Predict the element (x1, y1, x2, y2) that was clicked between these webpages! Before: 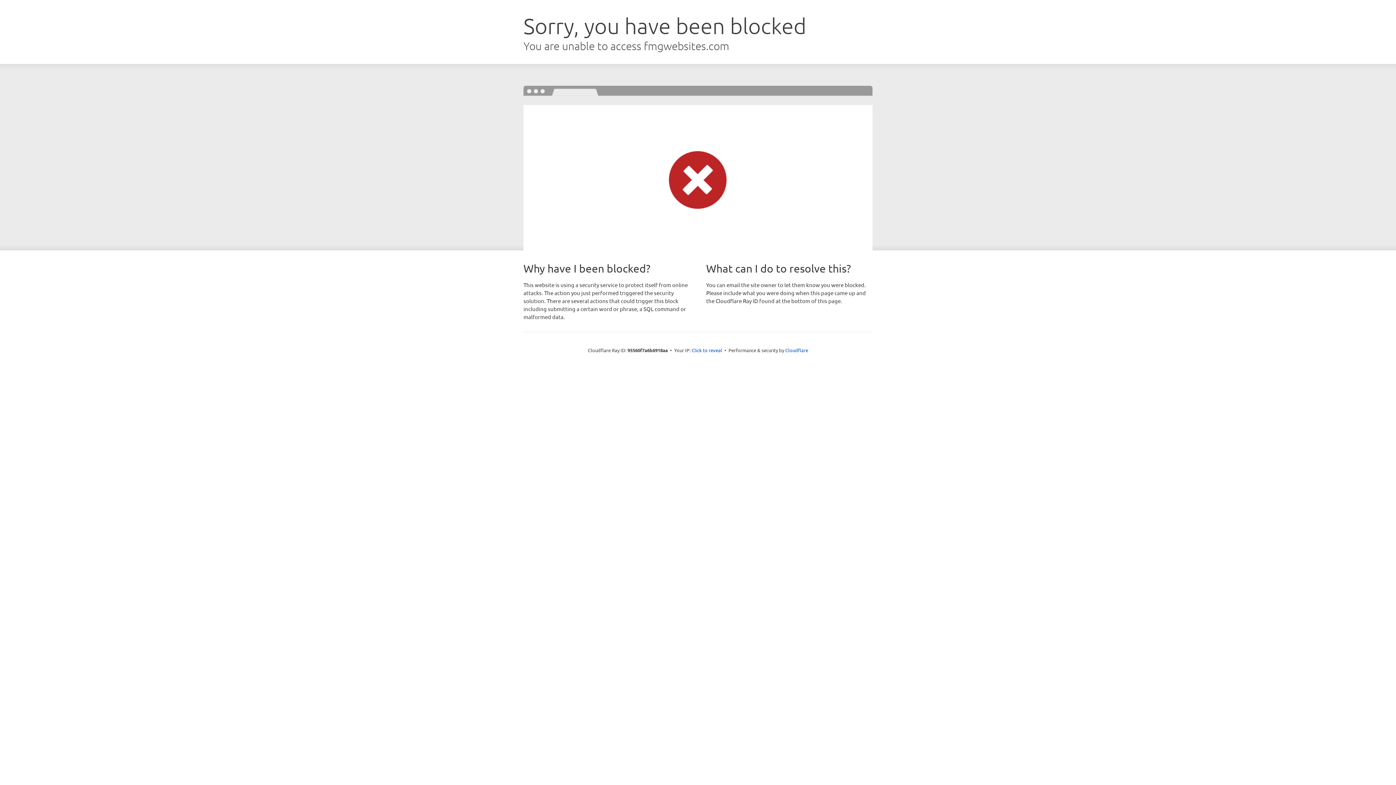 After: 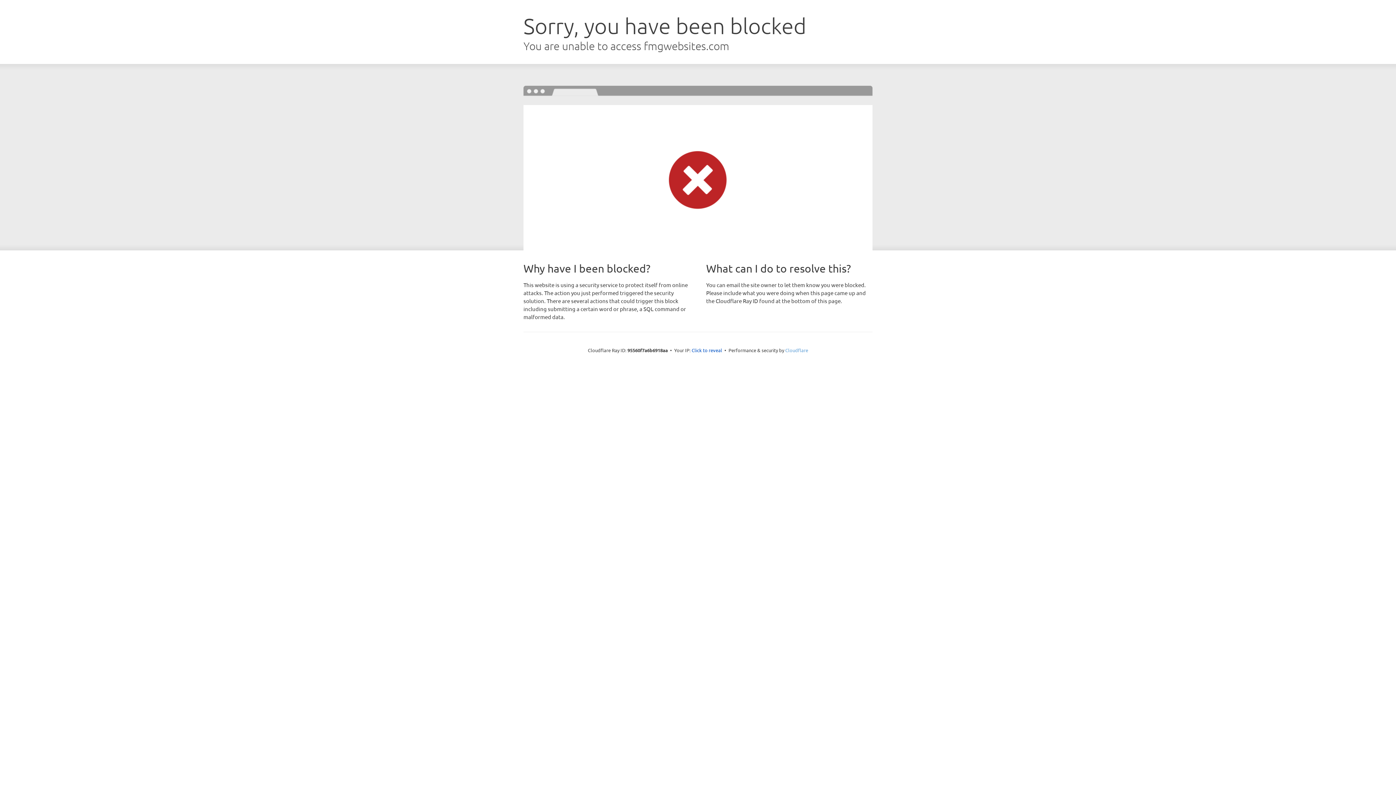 Action: label: Cloudflare bbox: (785, 347, 808, 353)